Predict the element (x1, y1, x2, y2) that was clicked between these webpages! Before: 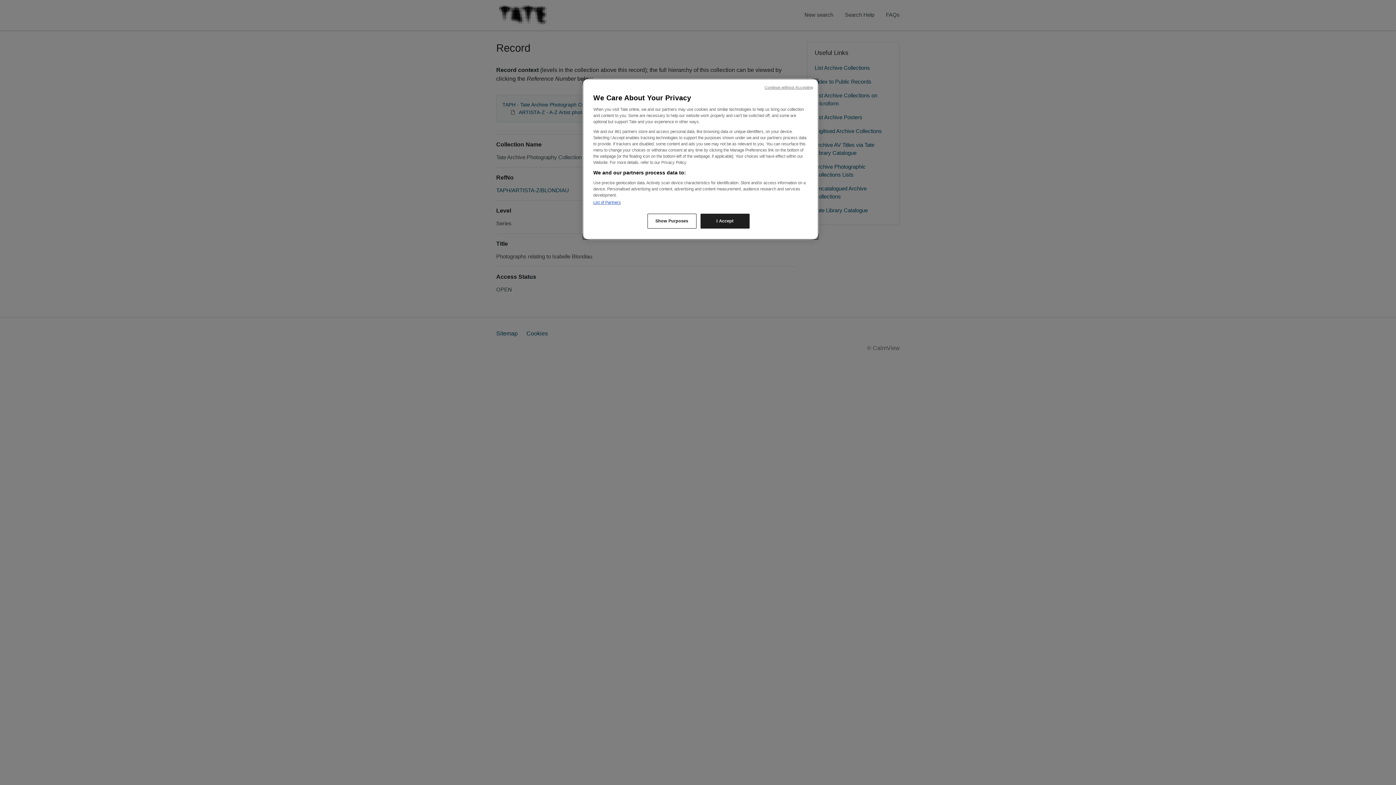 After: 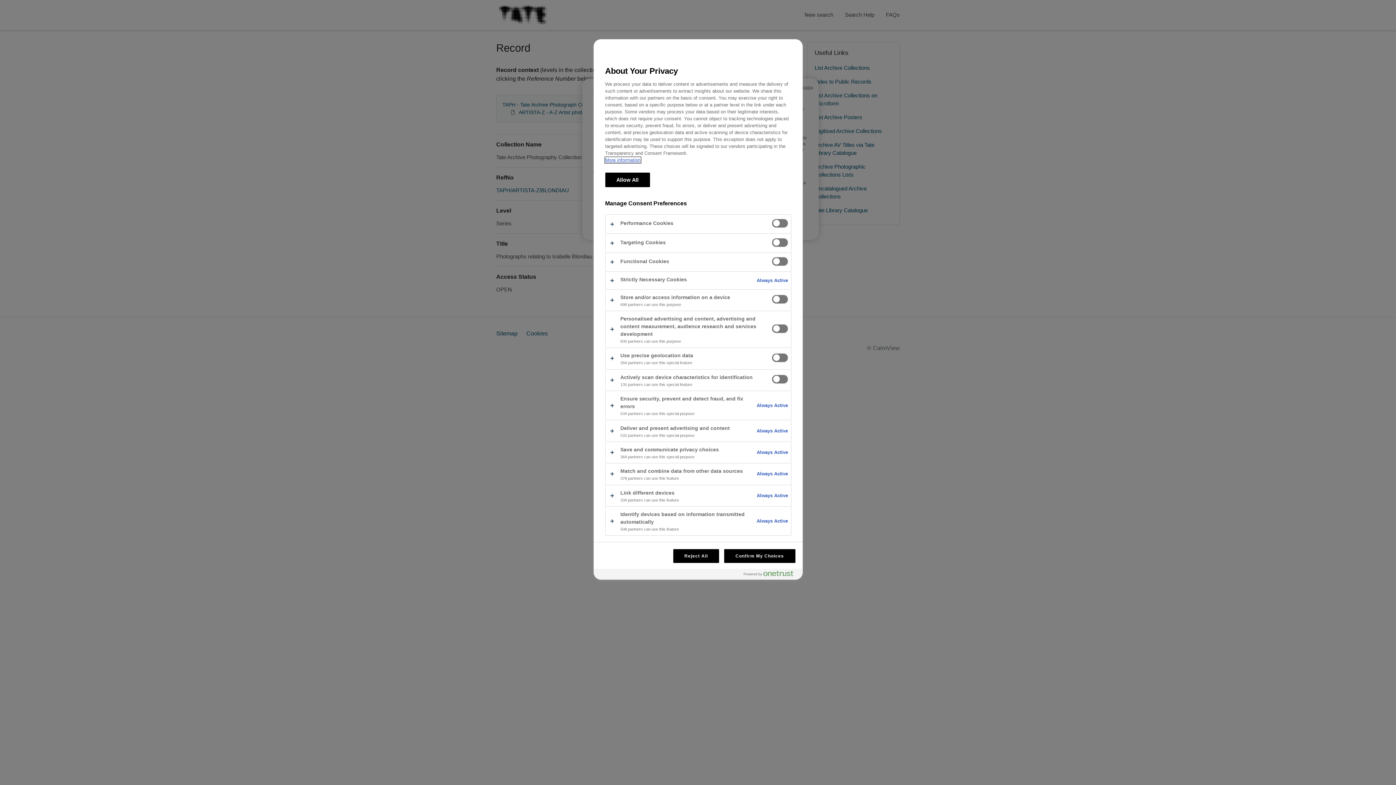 Action: label: Show Purposes bbox: (647, 213, 696, 228)